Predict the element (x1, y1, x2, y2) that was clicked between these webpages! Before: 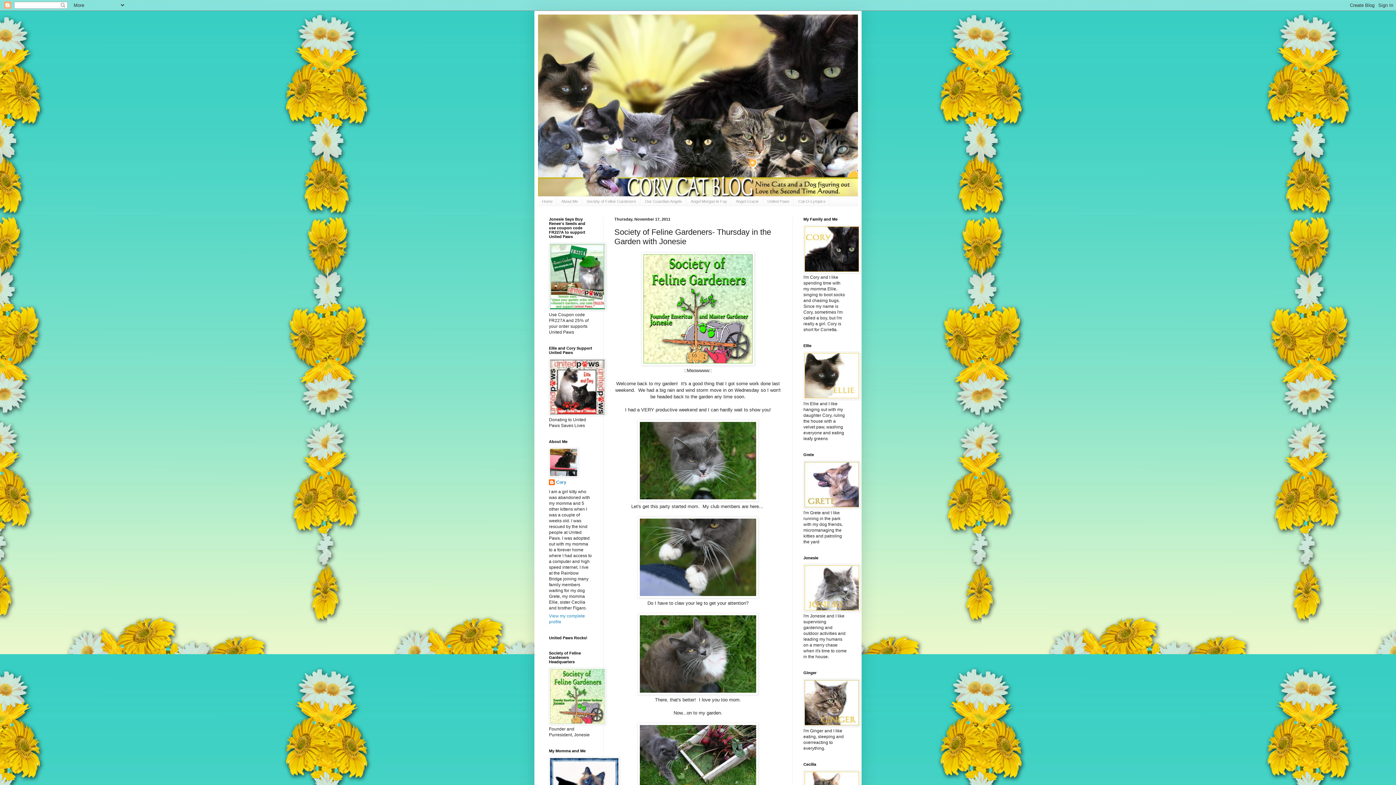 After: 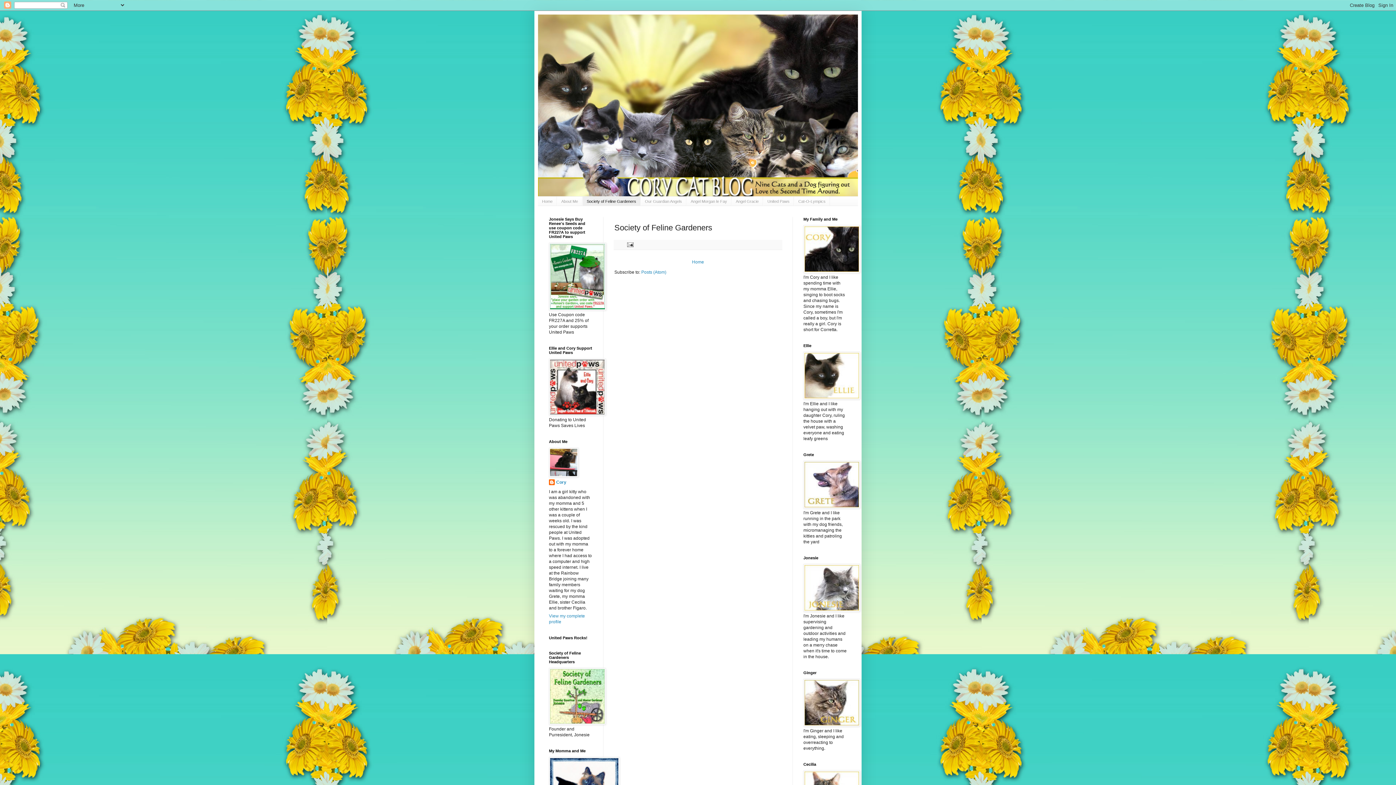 Action: bbox: (582, 196, 640, 205) label: Society of Feline Gardeners